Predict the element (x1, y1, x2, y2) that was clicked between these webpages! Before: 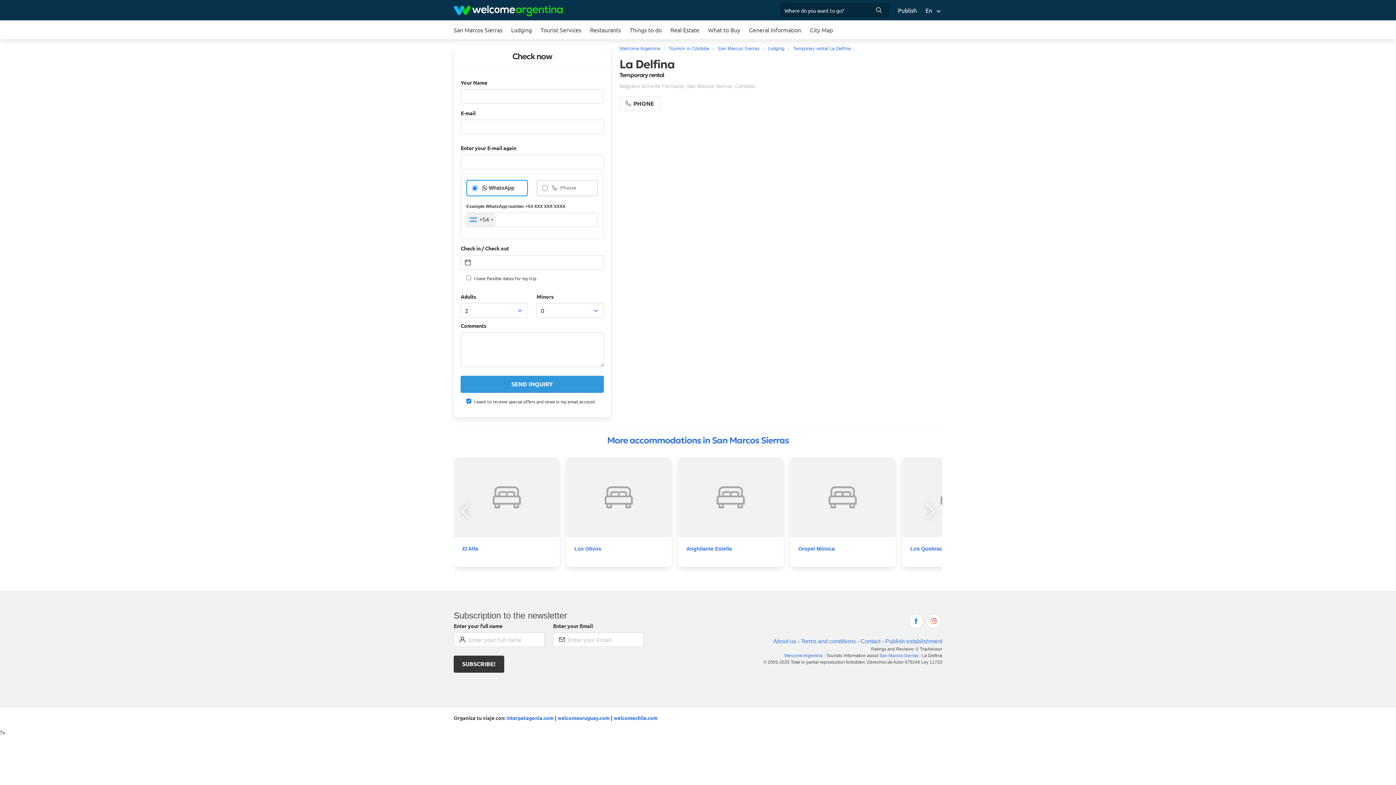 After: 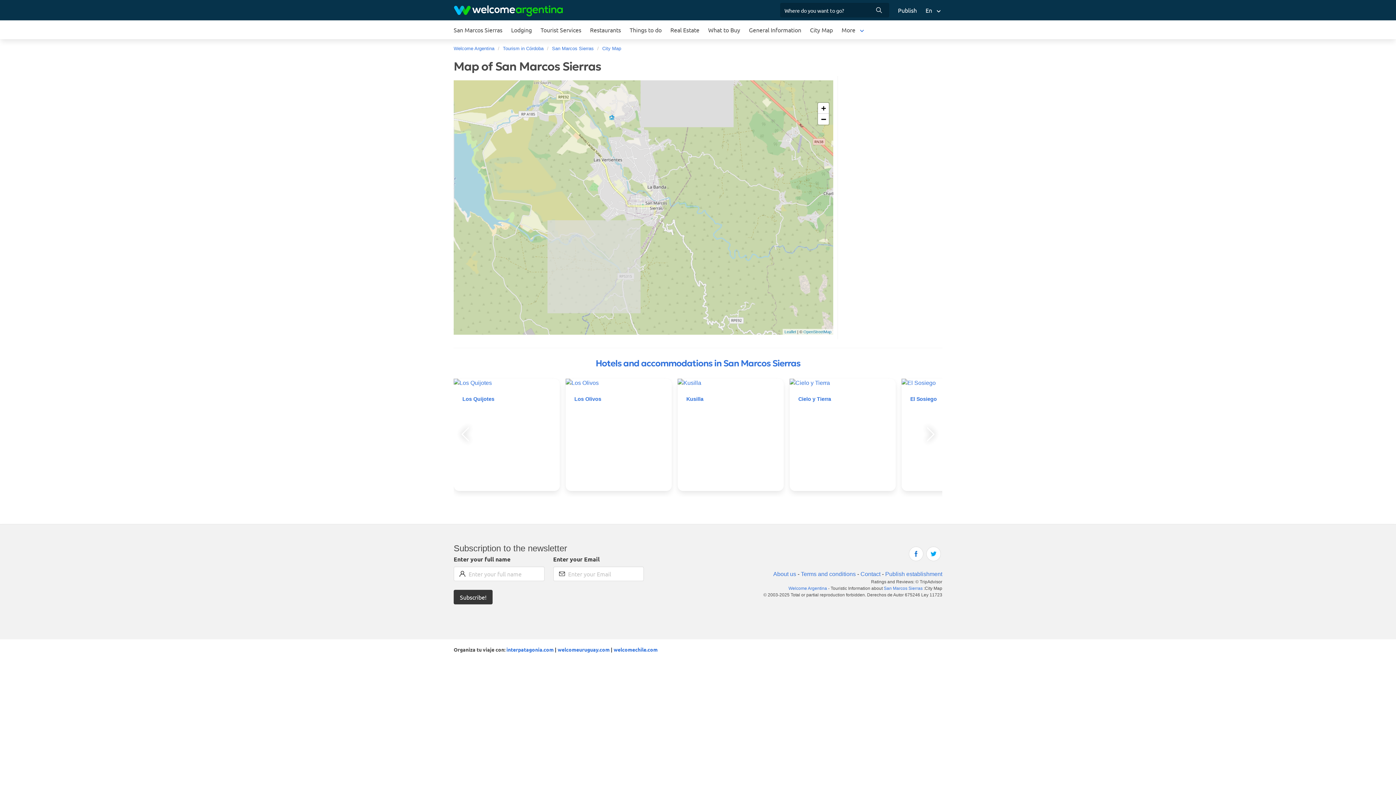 Action: label: City Map bbox: (805, 20, 837, 39)